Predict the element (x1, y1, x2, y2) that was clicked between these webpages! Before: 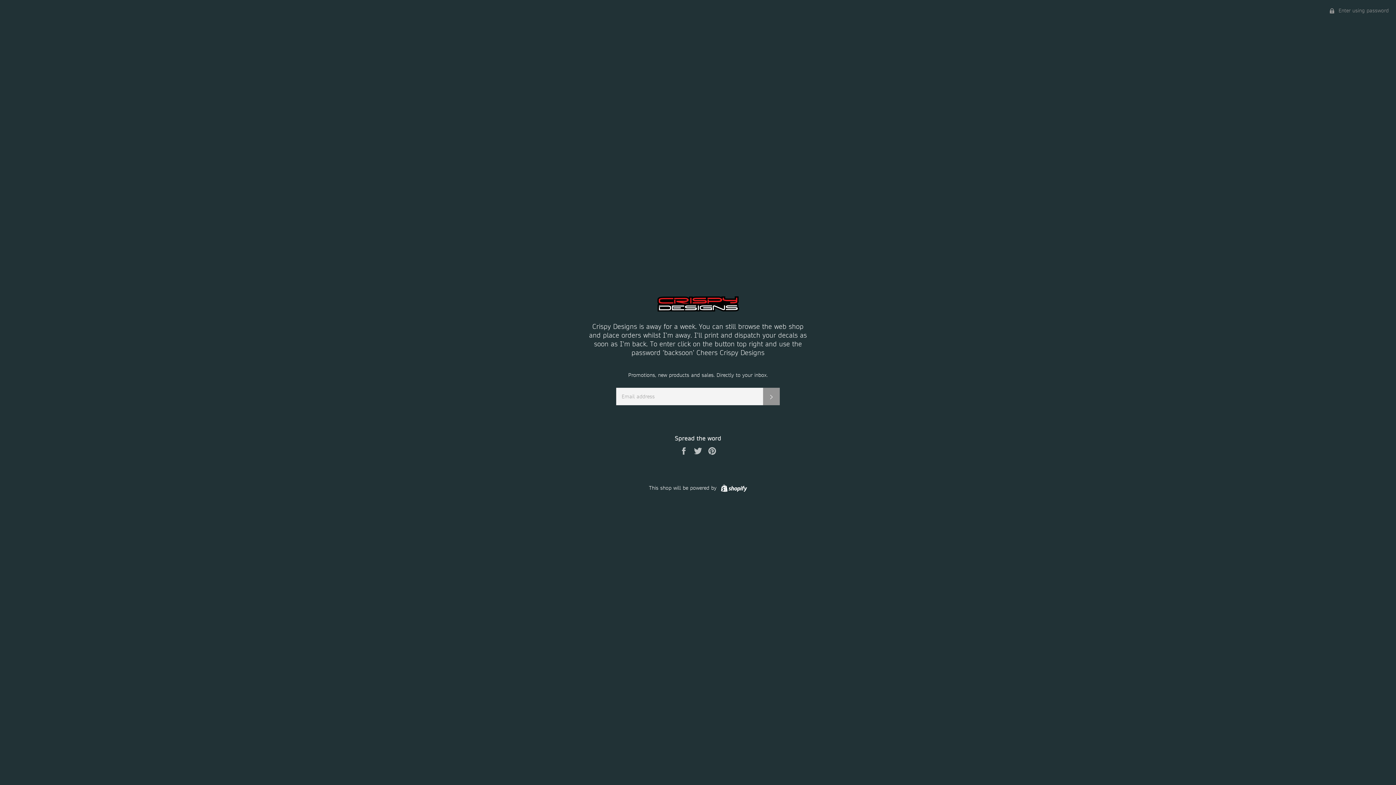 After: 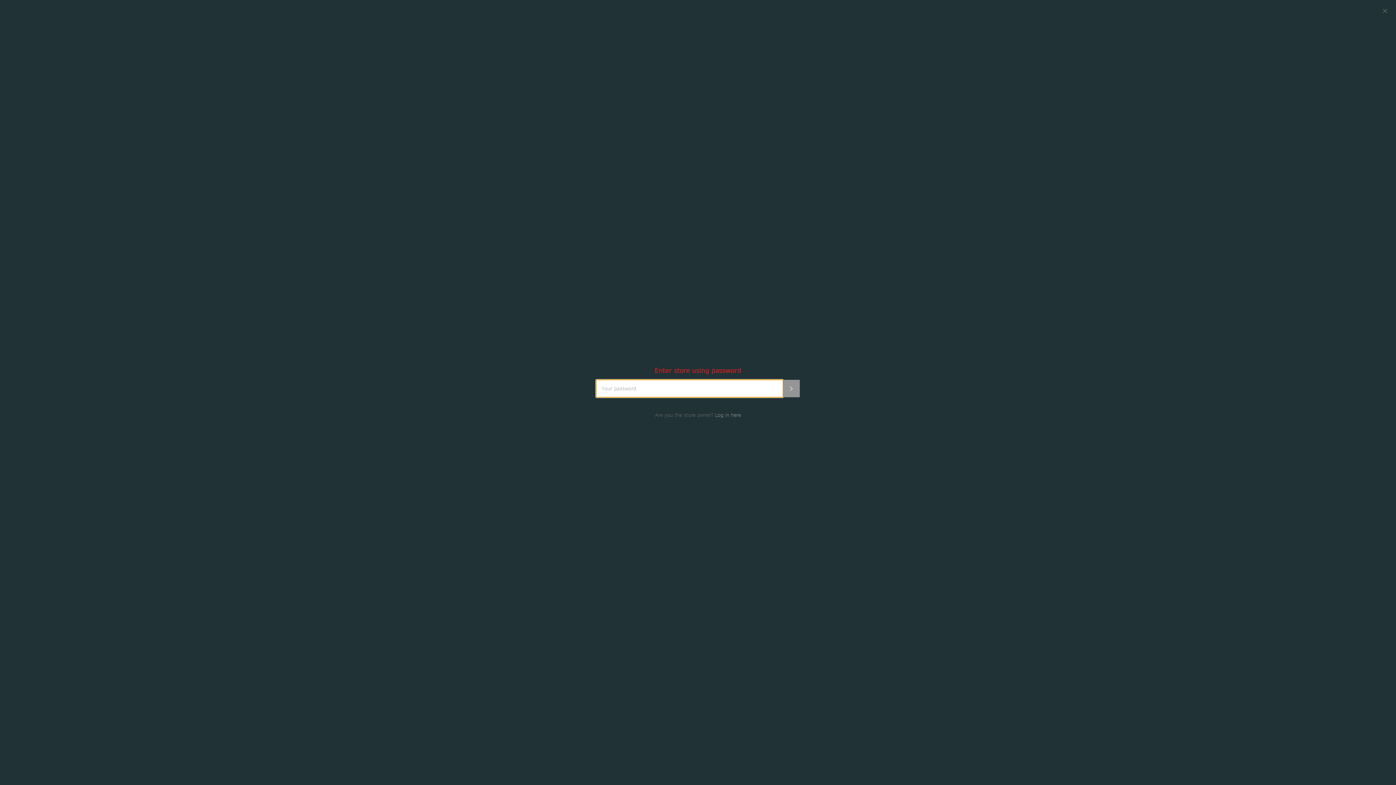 Action: label:  Enter using password bbox: (1323, 0, 1396, 21)